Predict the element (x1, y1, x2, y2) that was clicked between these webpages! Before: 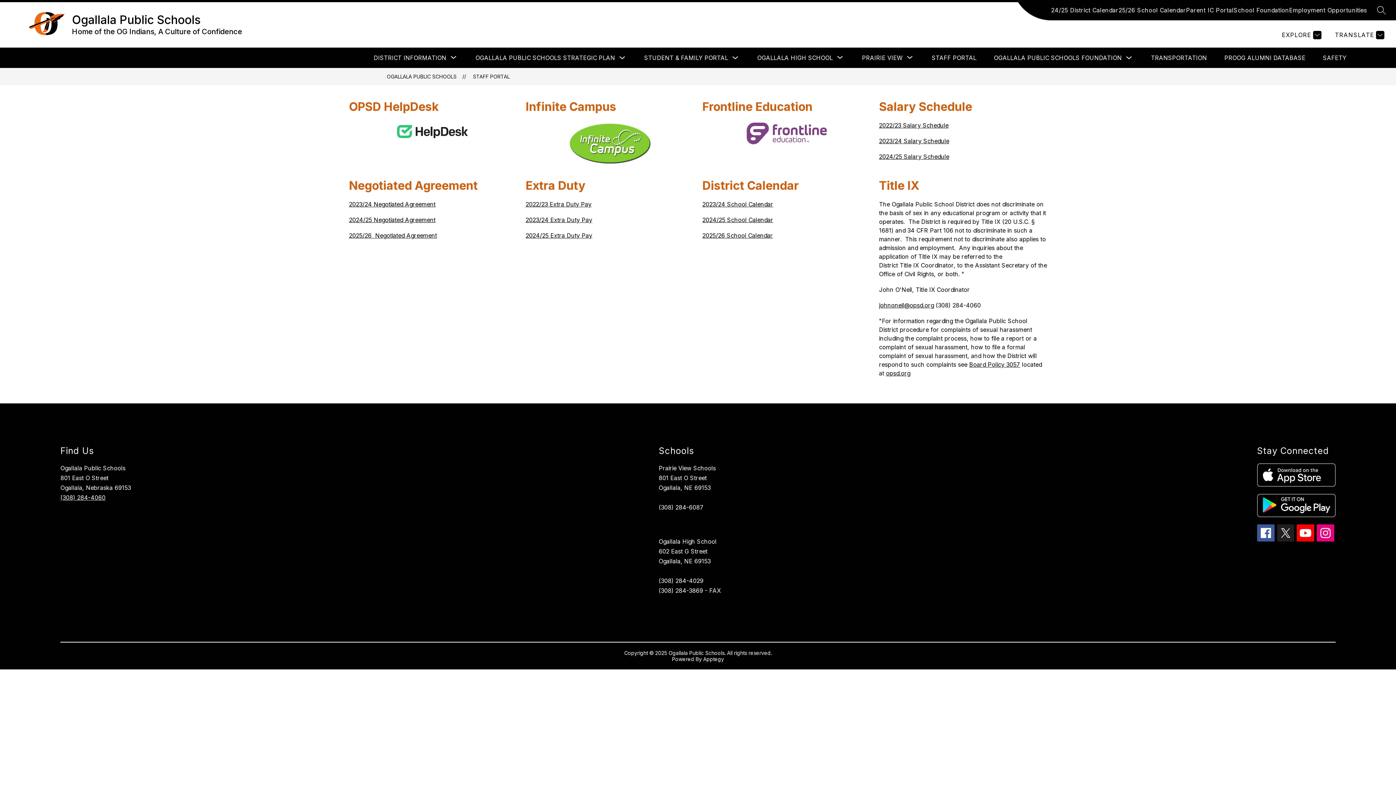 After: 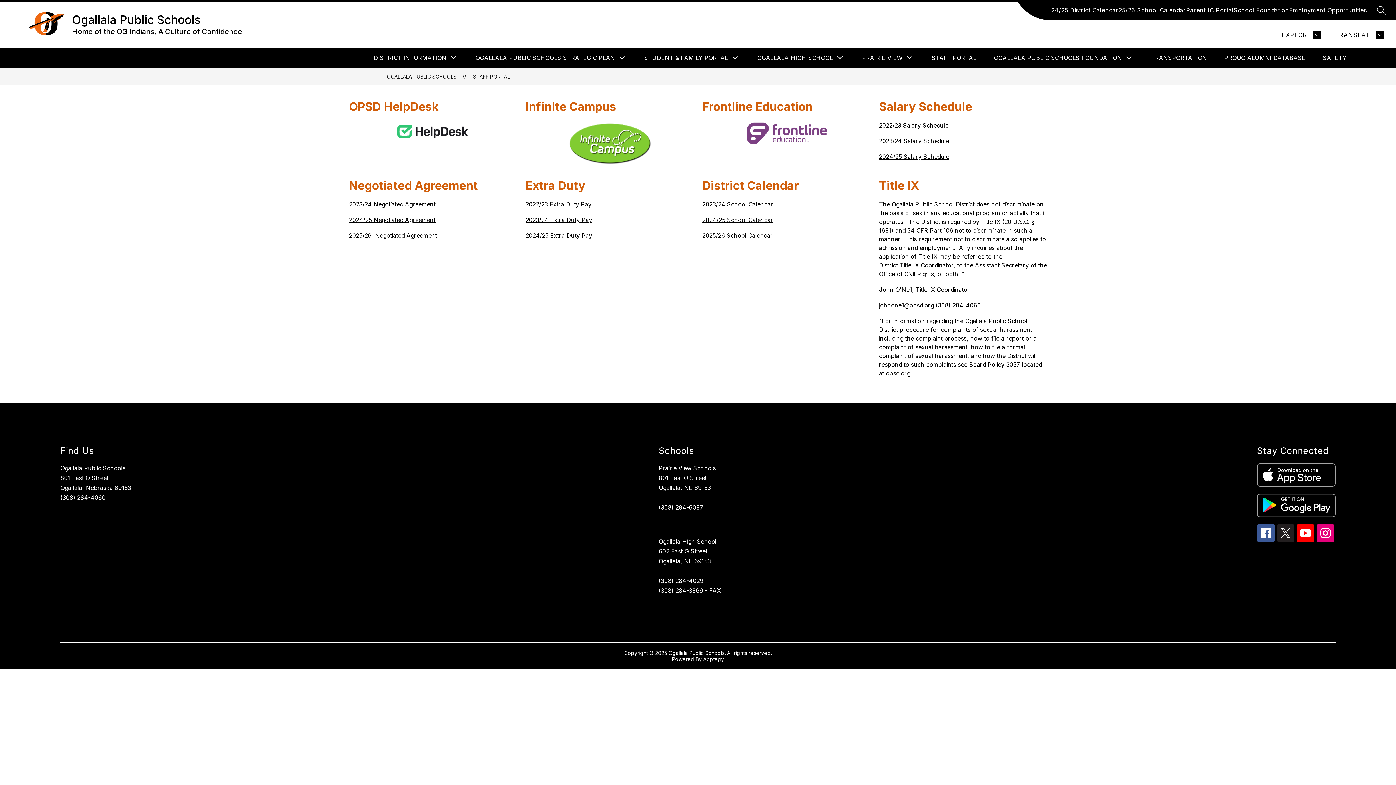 Action: bbox: (1297, 524, 1314, 541)